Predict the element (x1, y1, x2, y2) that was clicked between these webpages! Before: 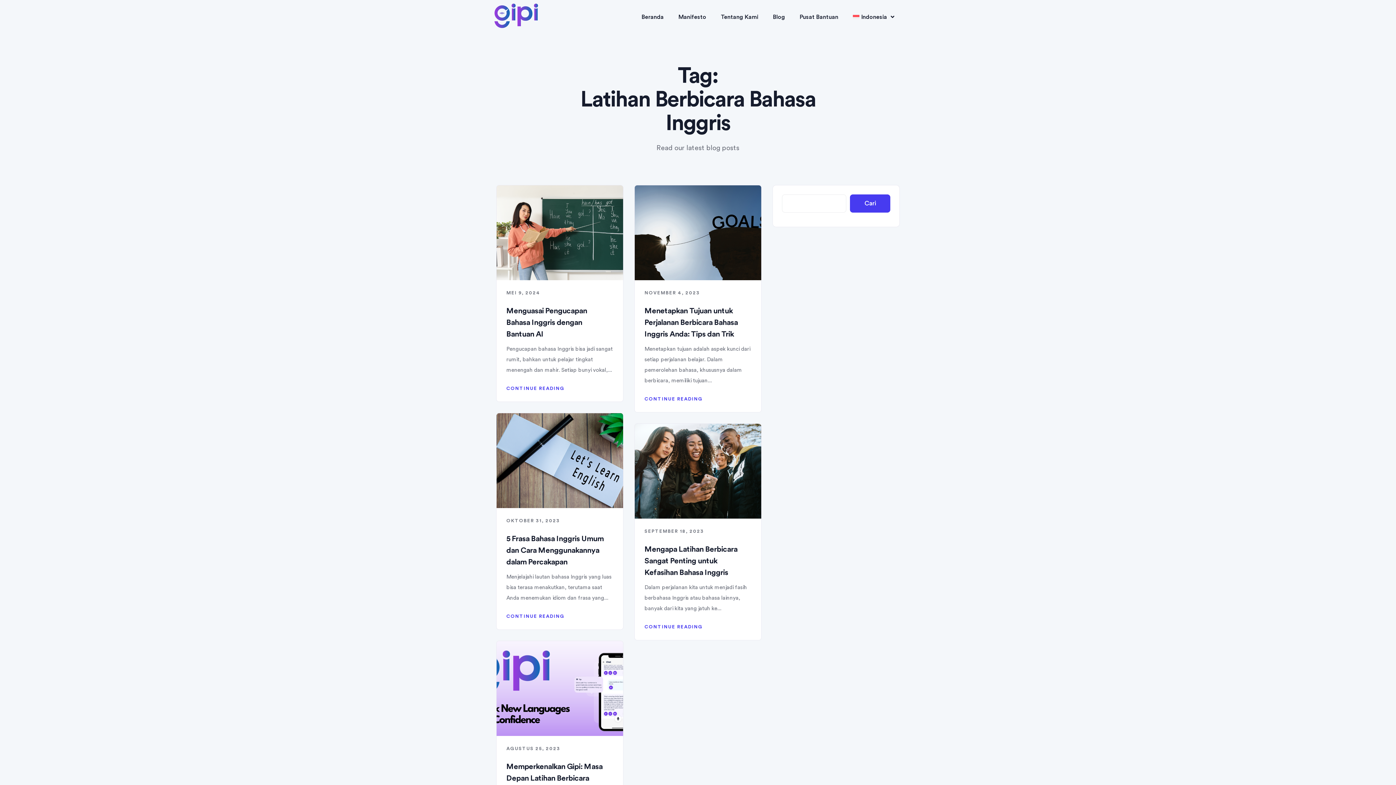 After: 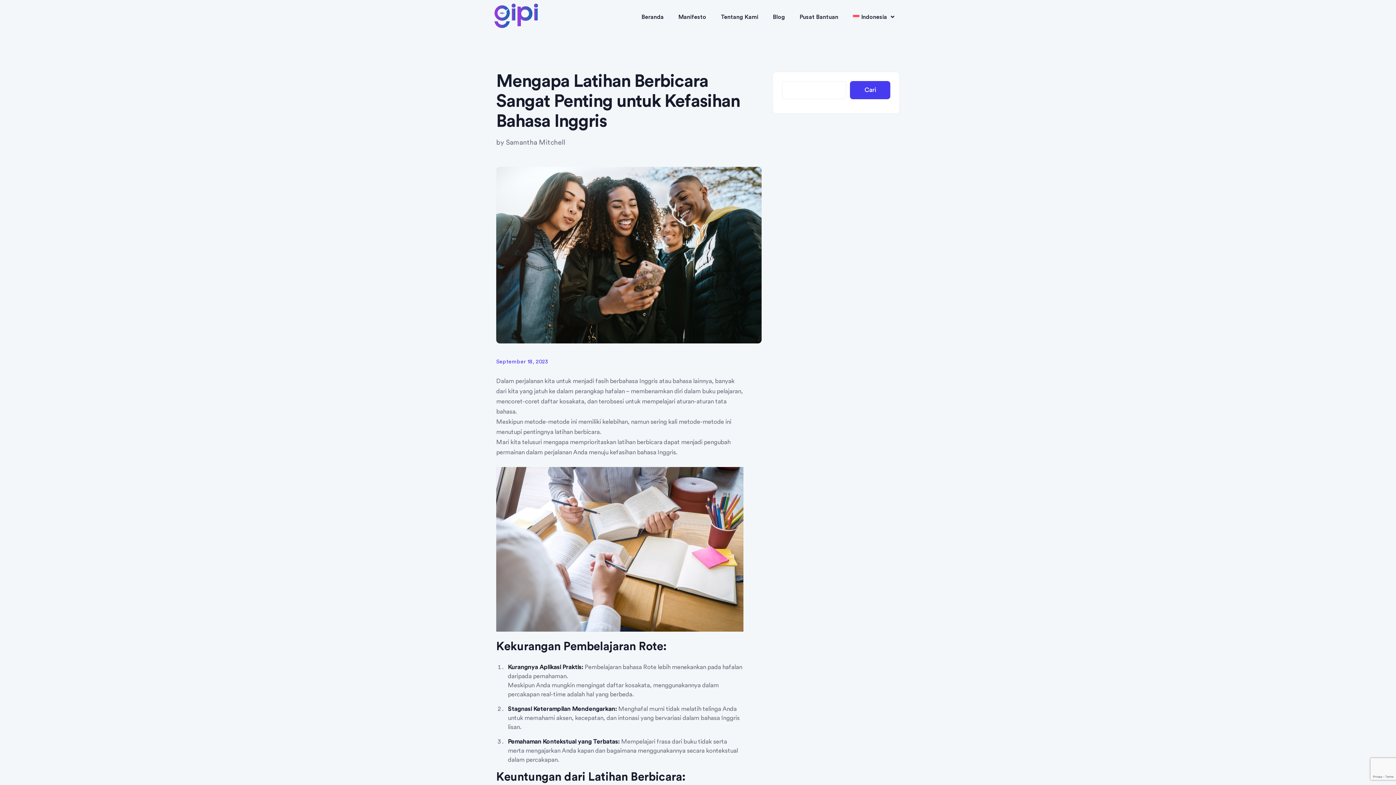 Action: bbox: (644, 527, 704, 534) label: SEPTEMBER 18, 2023